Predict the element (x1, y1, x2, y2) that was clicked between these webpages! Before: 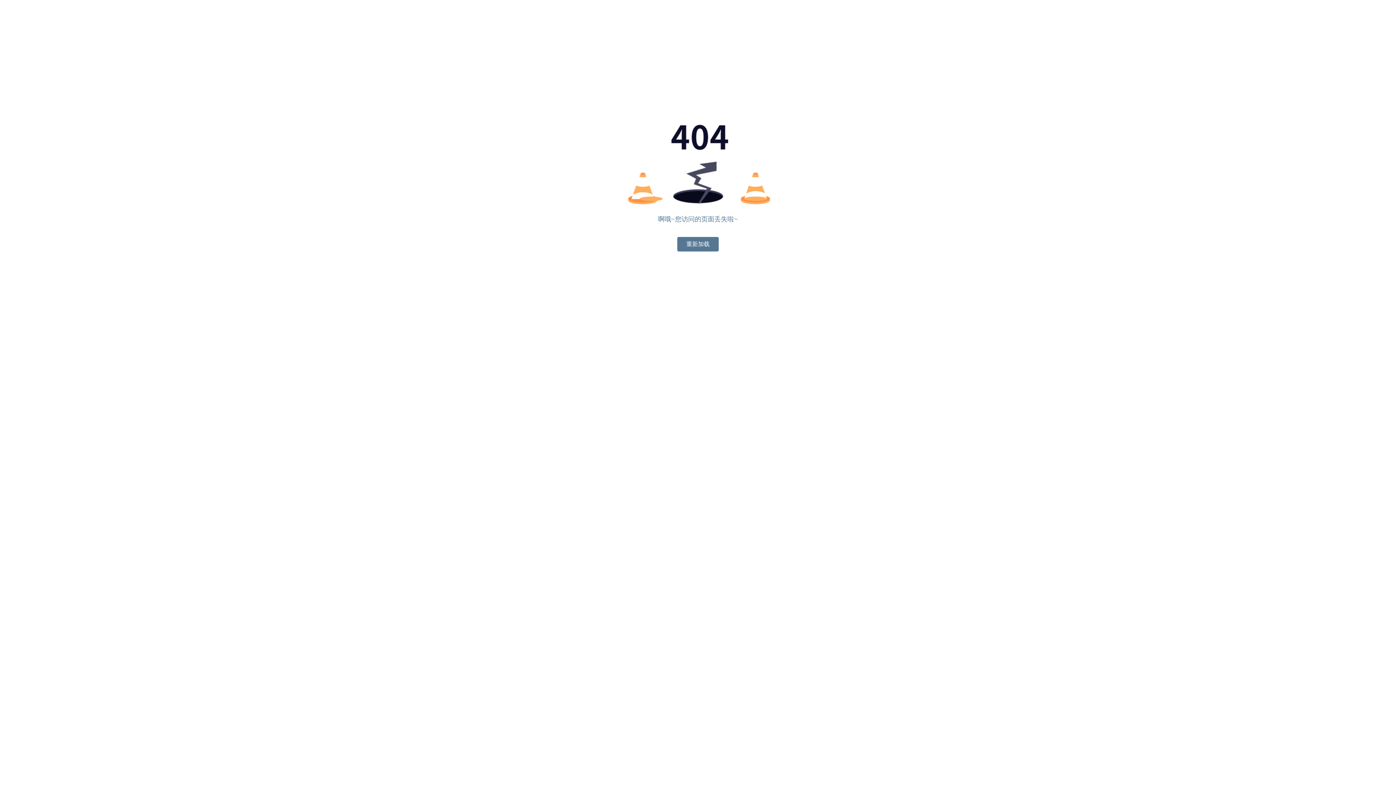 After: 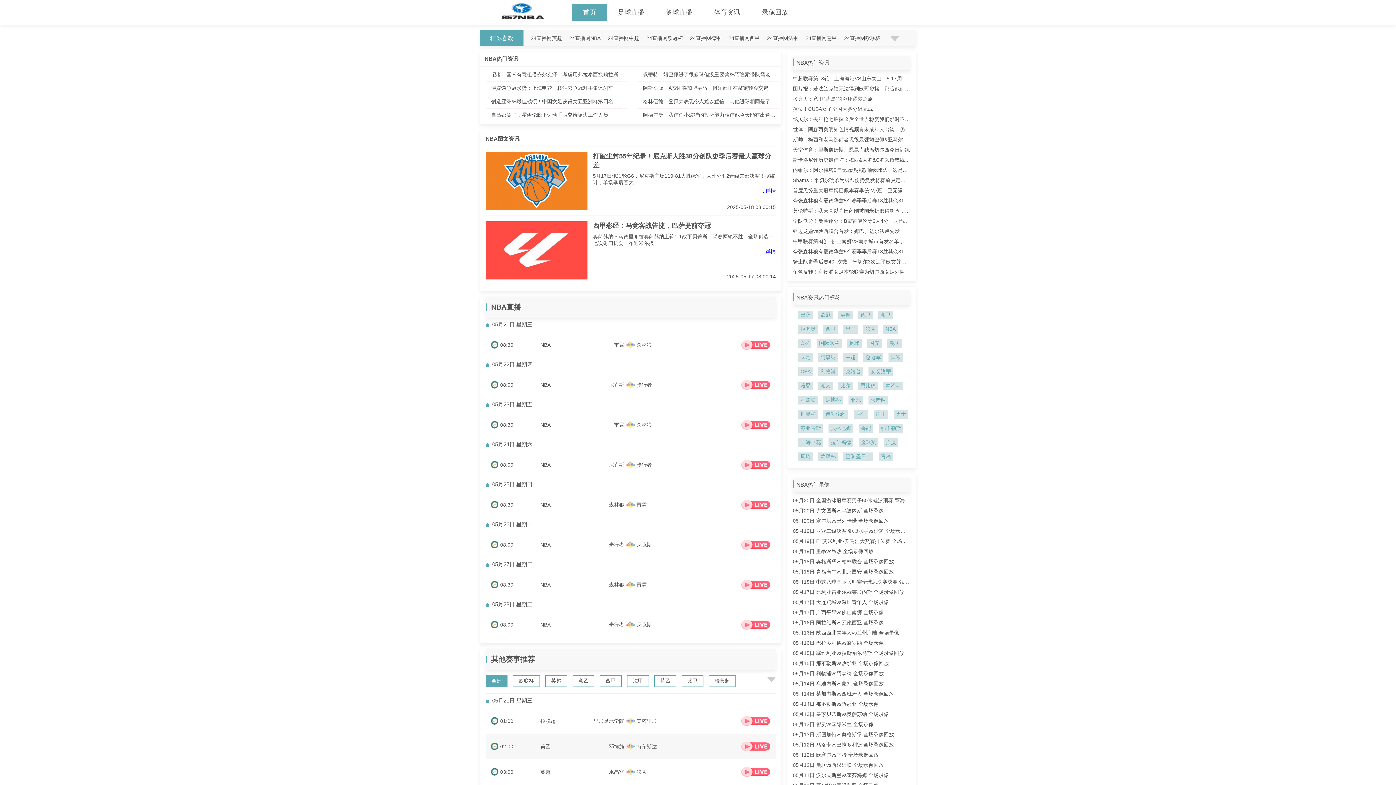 Action: bbox: (677, 237, 718, 251) label: 重新加载